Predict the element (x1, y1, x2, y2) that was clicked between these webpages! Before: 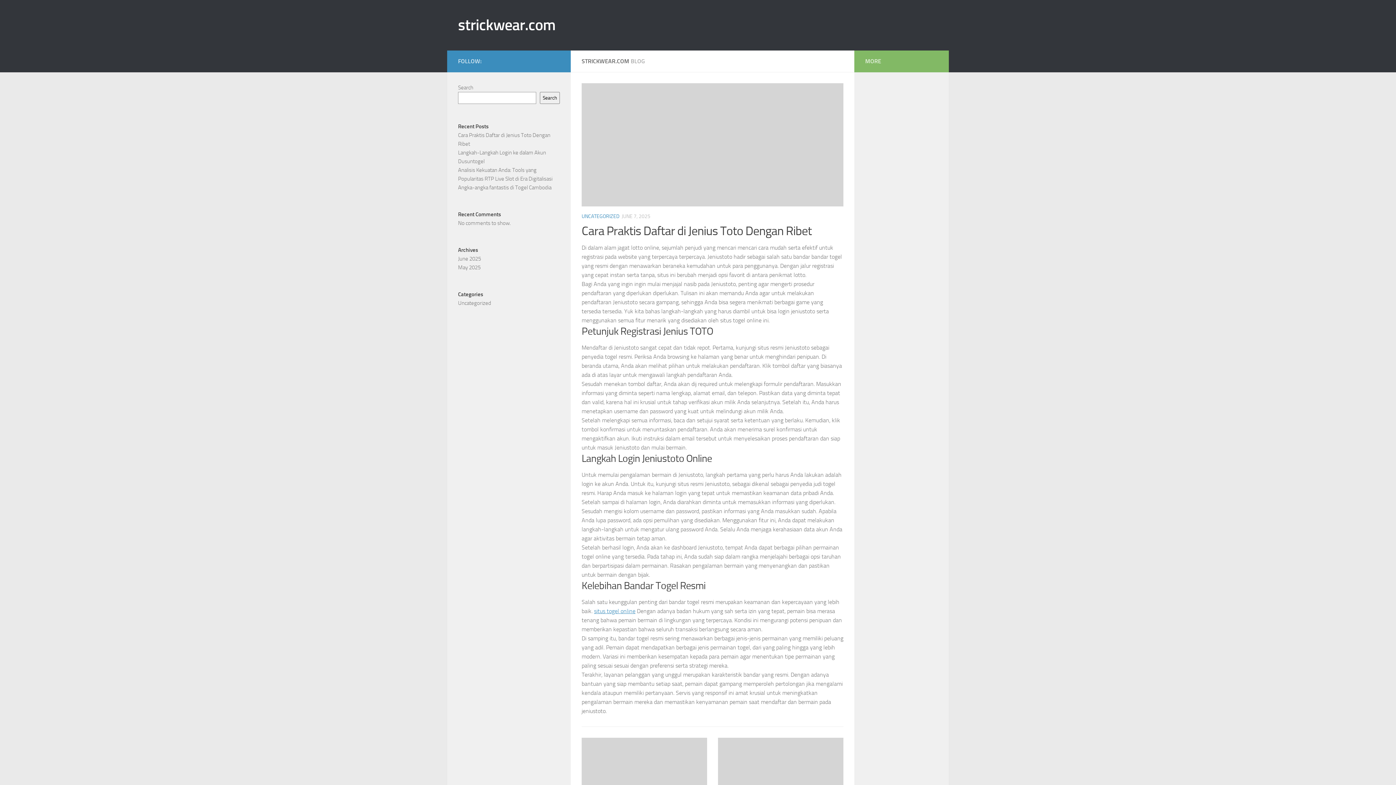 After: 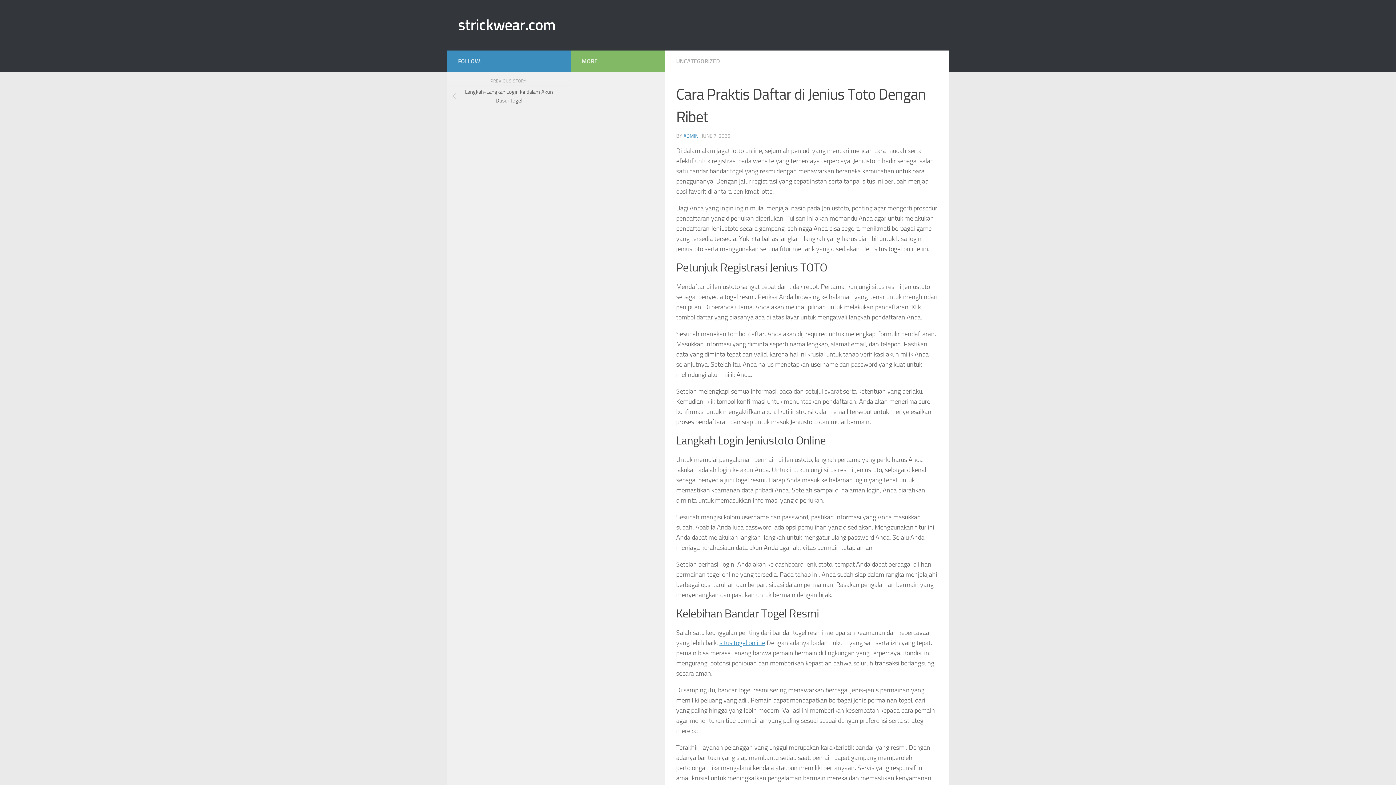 Action: bbox: (581, 83, 843, 206)